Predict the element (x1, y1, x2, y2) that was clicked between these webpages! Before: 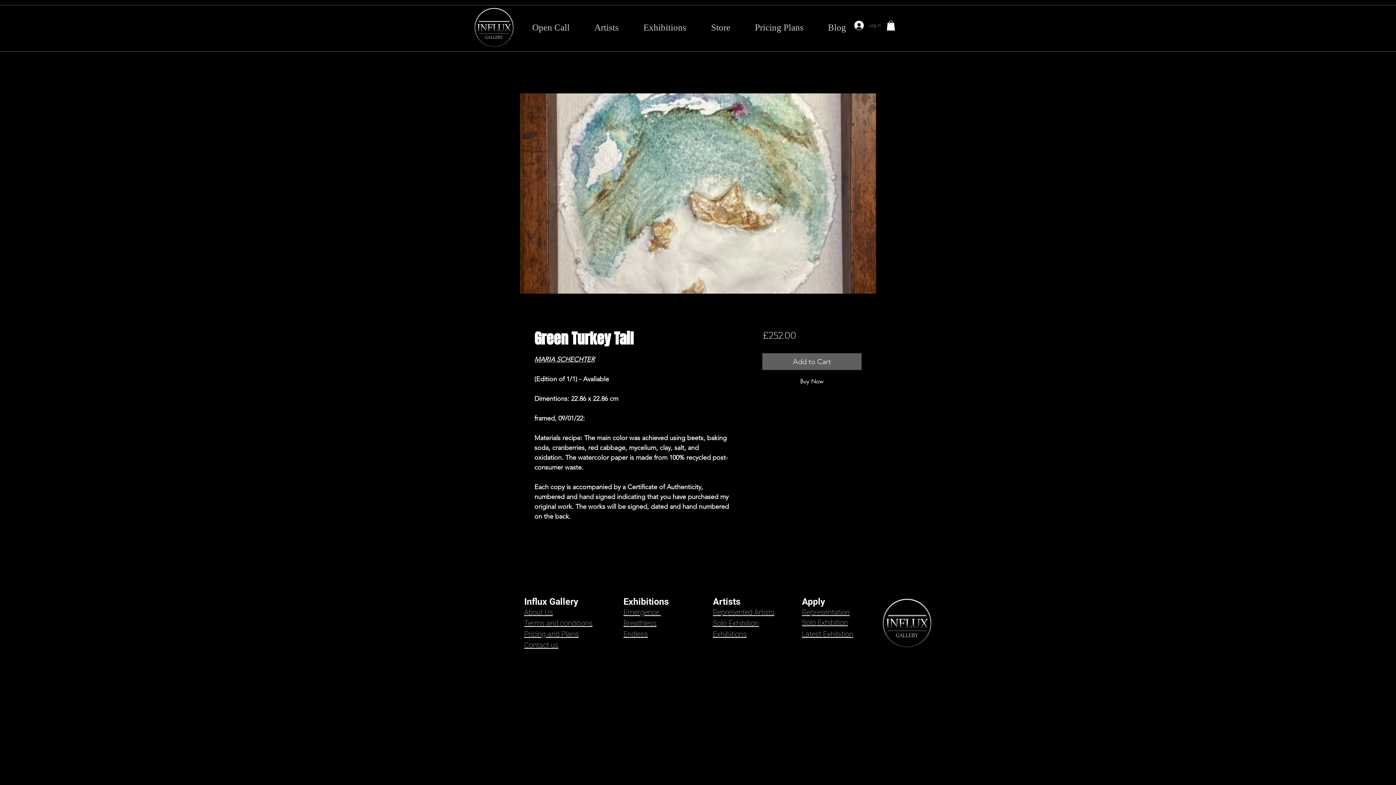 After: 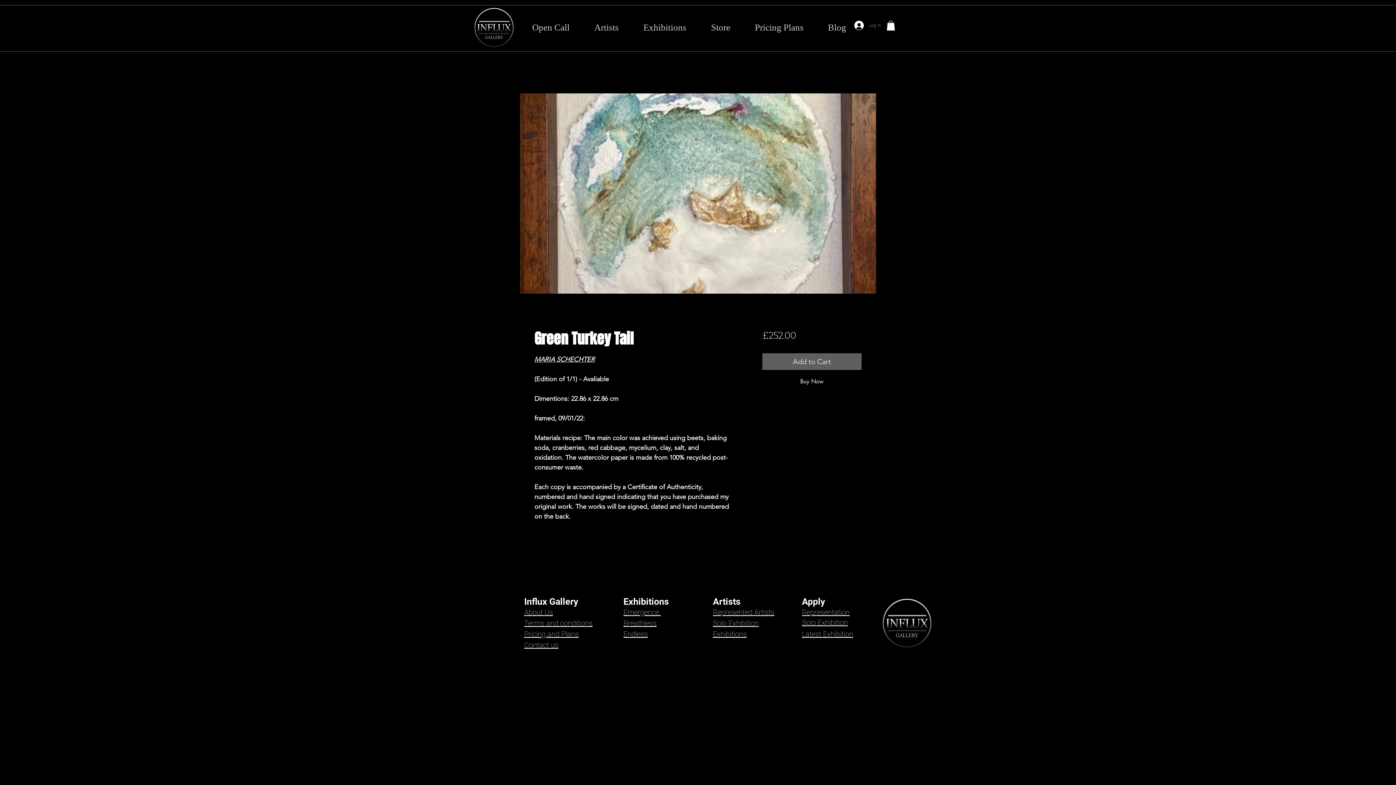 Action: bbox: (524, 641, 558, 649) label: Contact us